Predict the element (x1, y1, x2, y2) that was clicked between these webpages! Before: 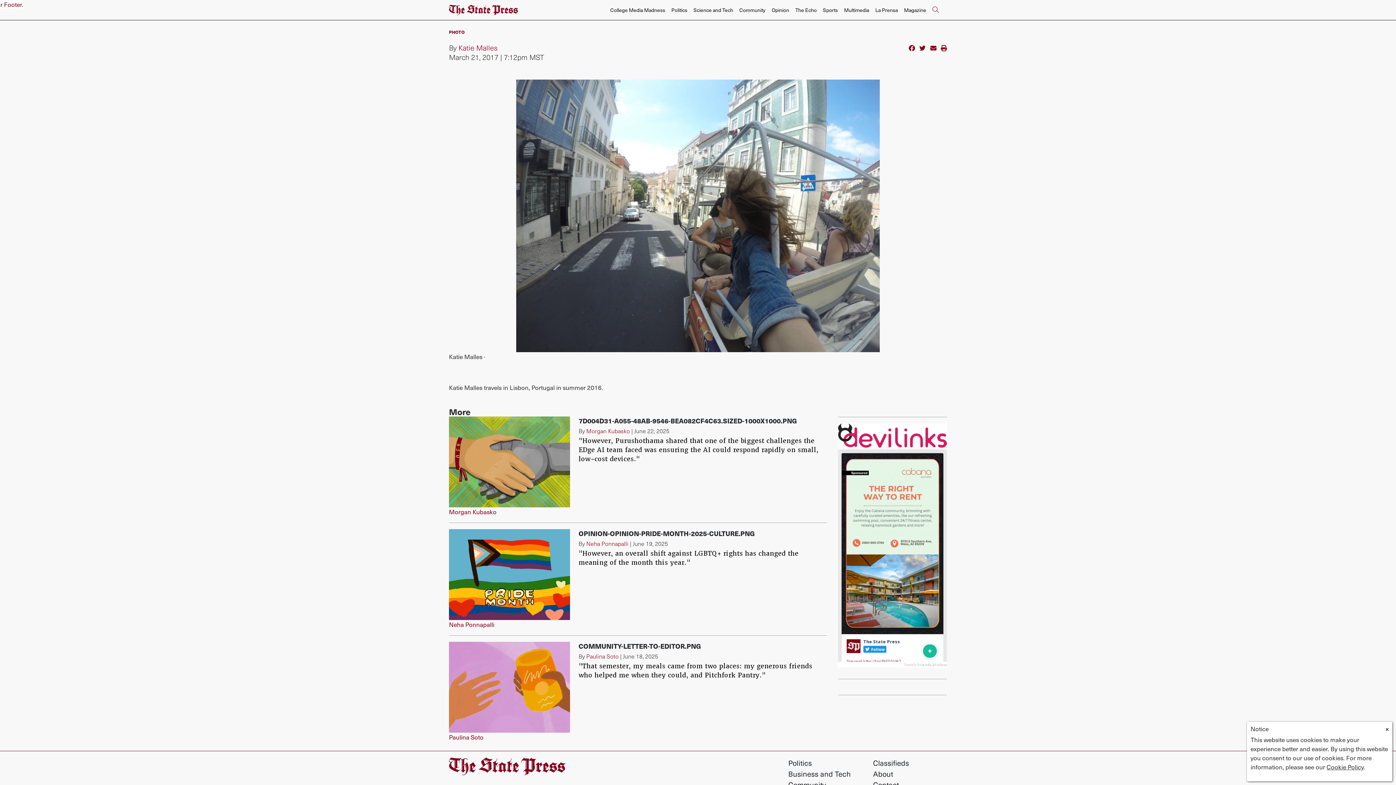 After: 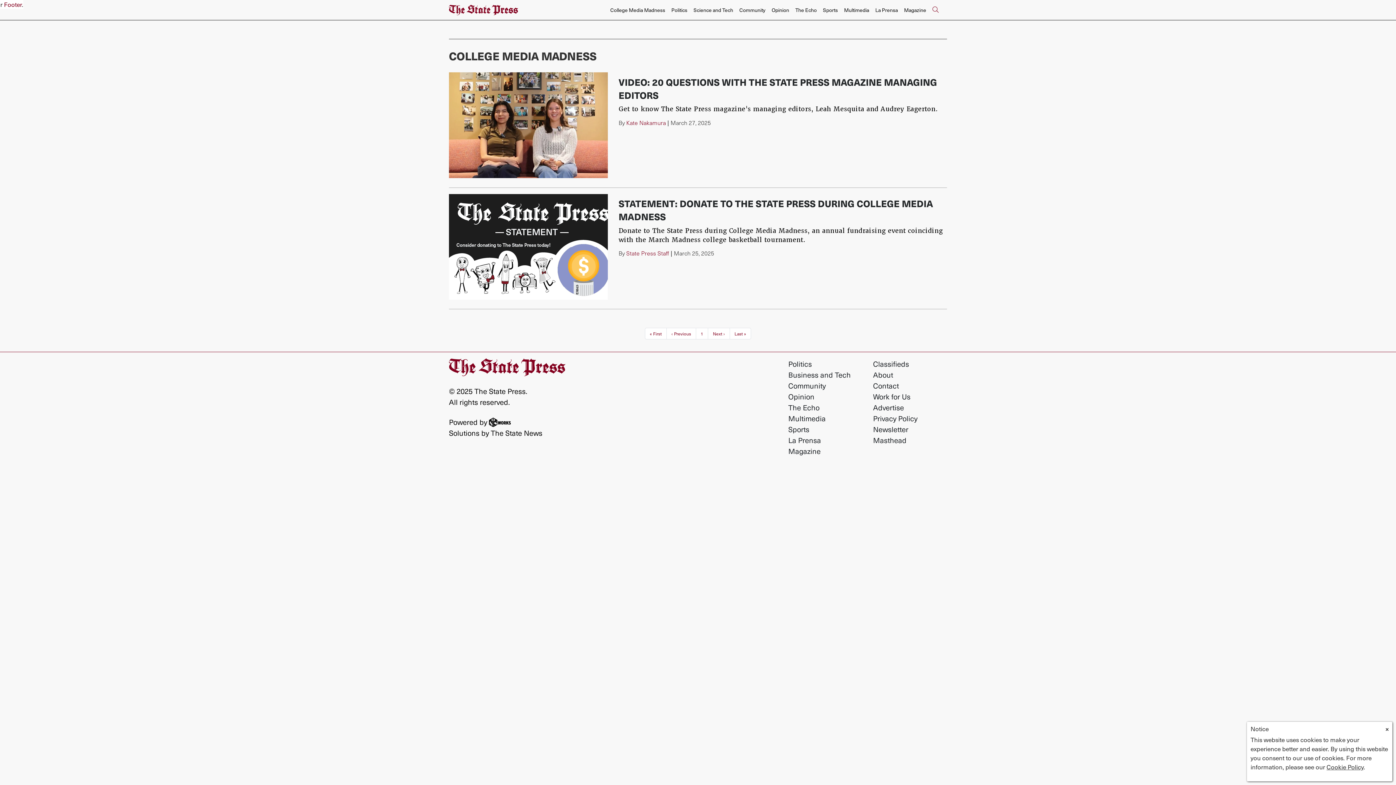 Action: bbox: (607, 3, 668, 16) label: College Media Madness